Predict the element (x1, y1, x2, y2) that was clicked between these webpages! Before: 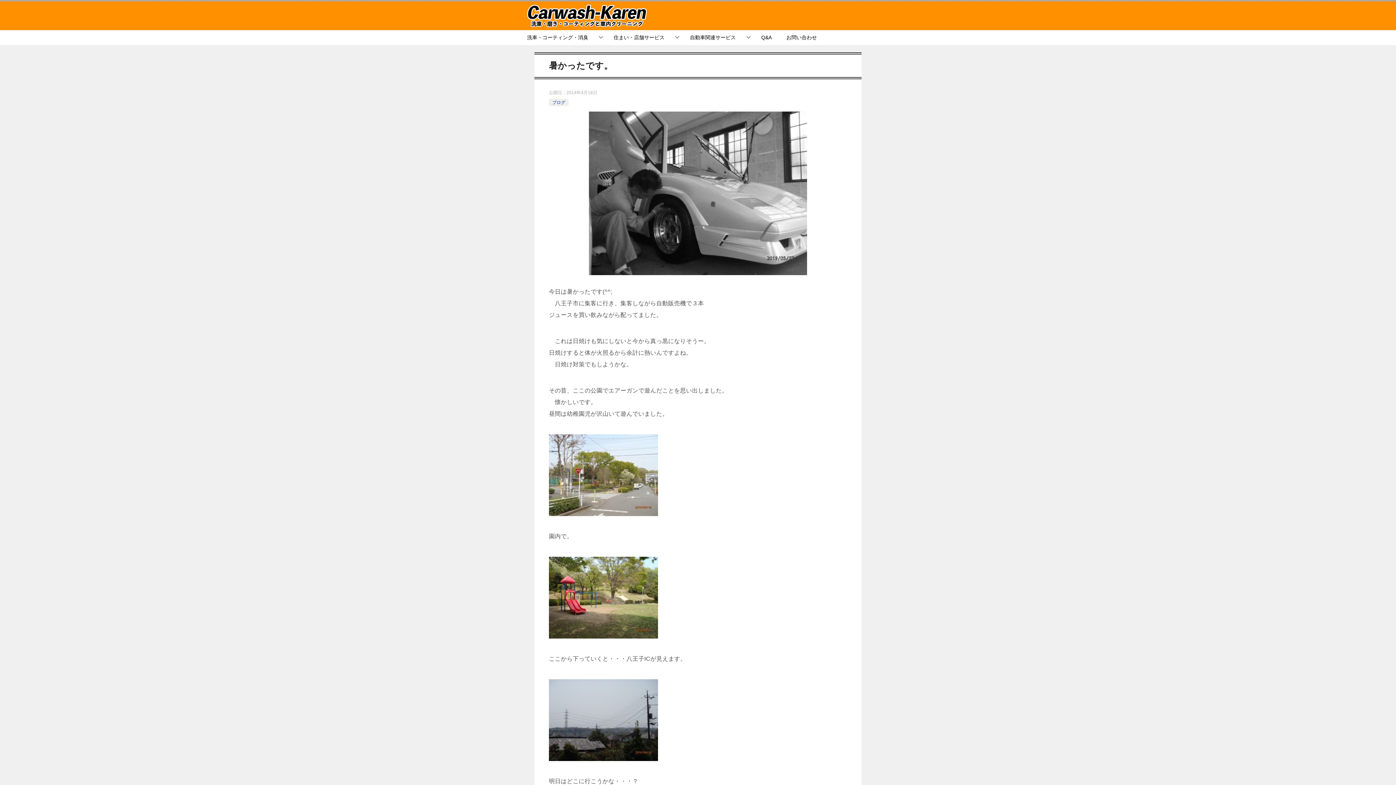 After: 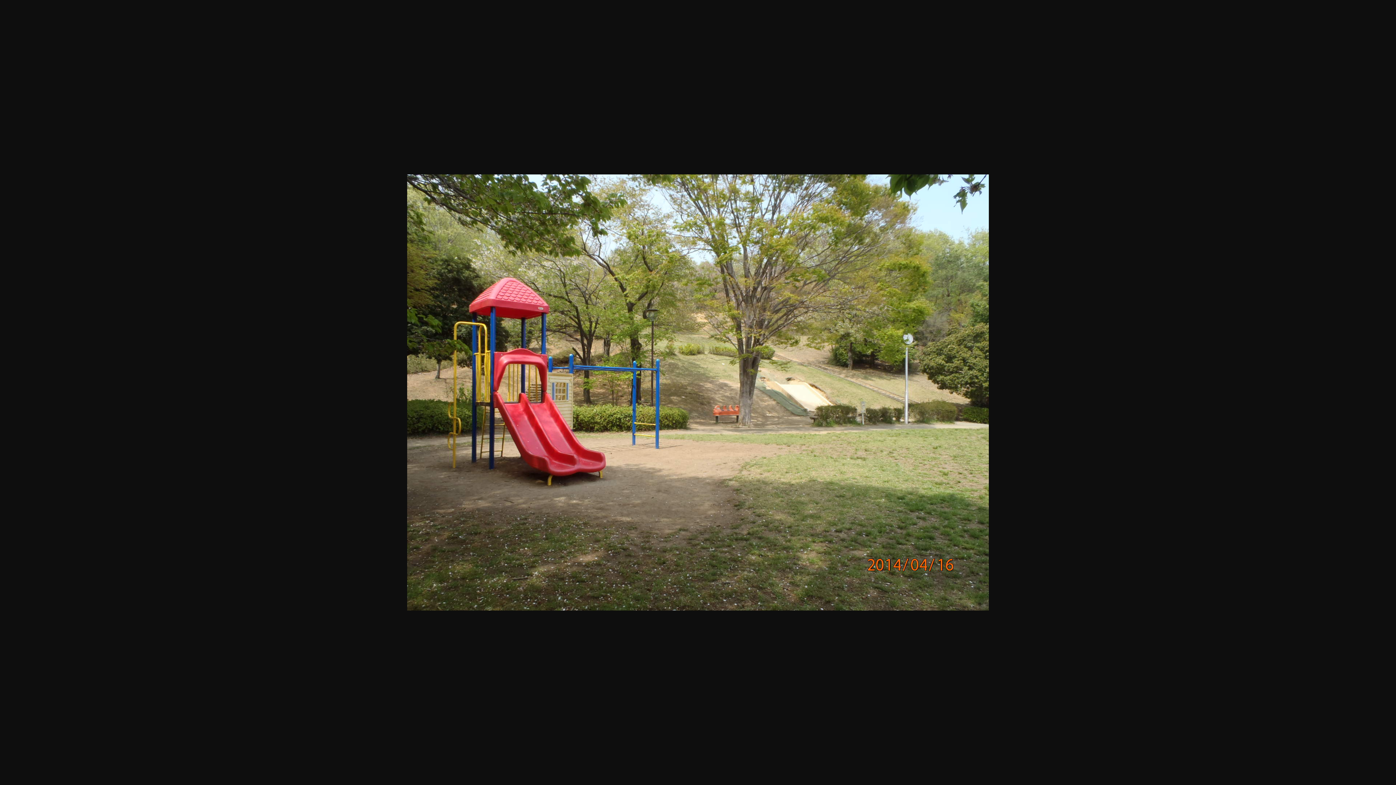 Action: bbox: (549, 629, 658, 635)